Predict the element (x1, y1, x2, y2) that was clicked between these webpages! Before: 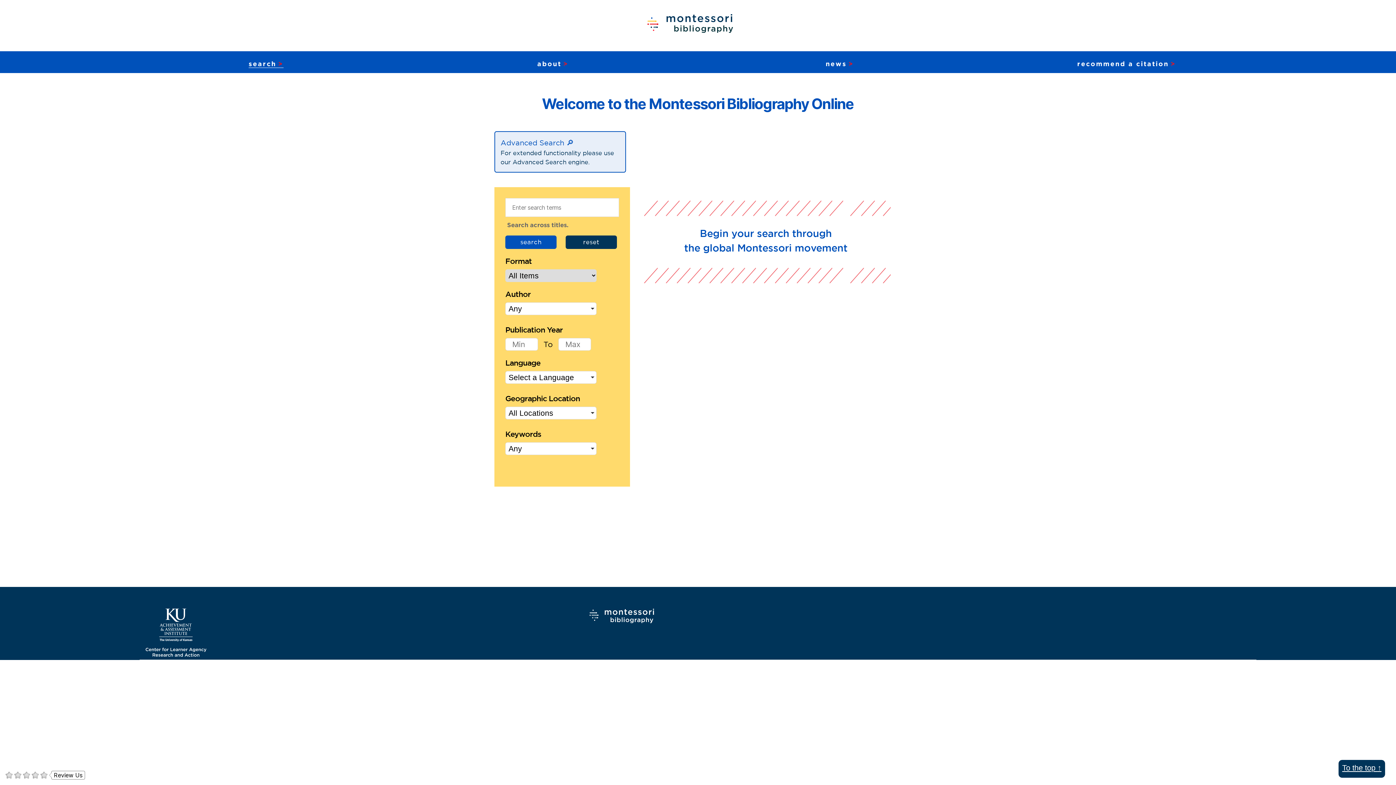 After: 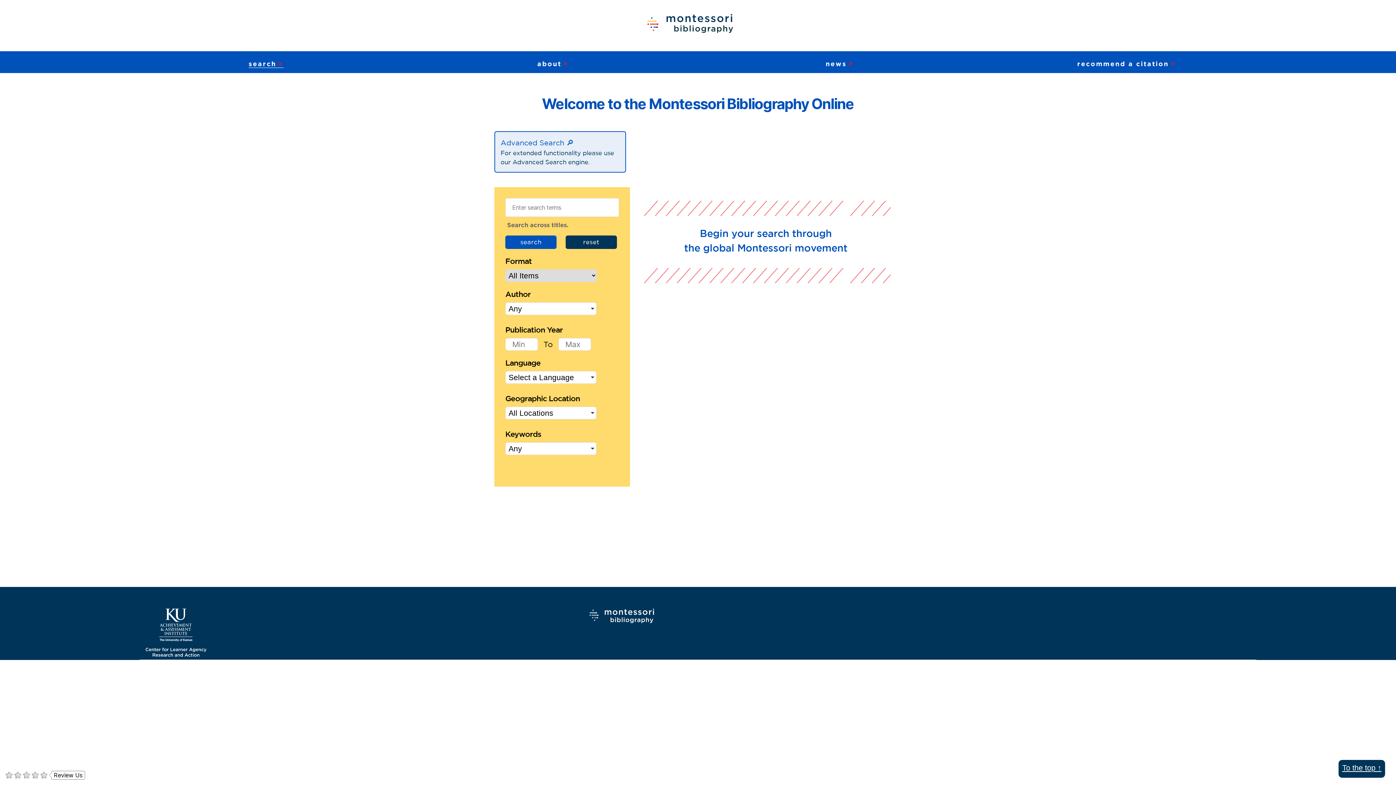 Action: label: search bbox: (248, 60, 283, 68)